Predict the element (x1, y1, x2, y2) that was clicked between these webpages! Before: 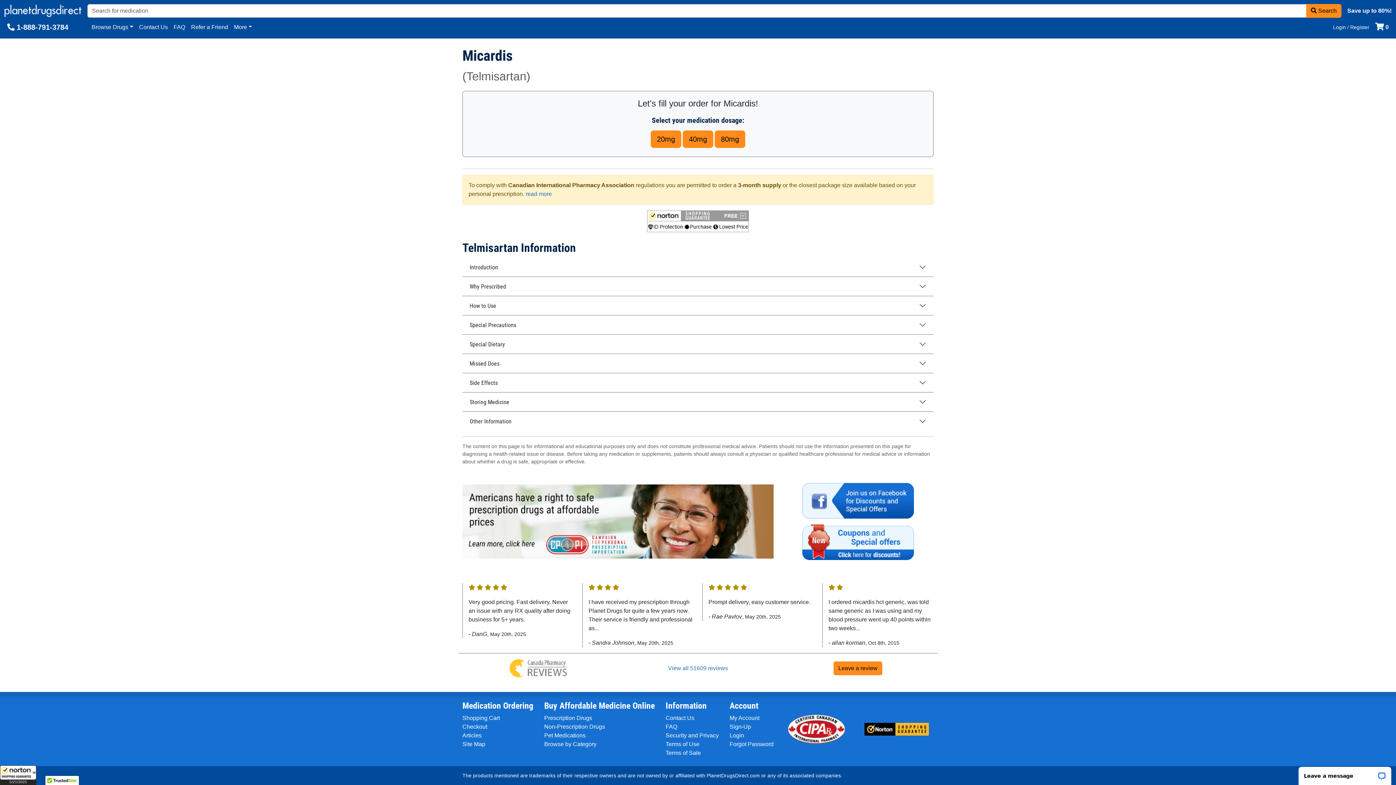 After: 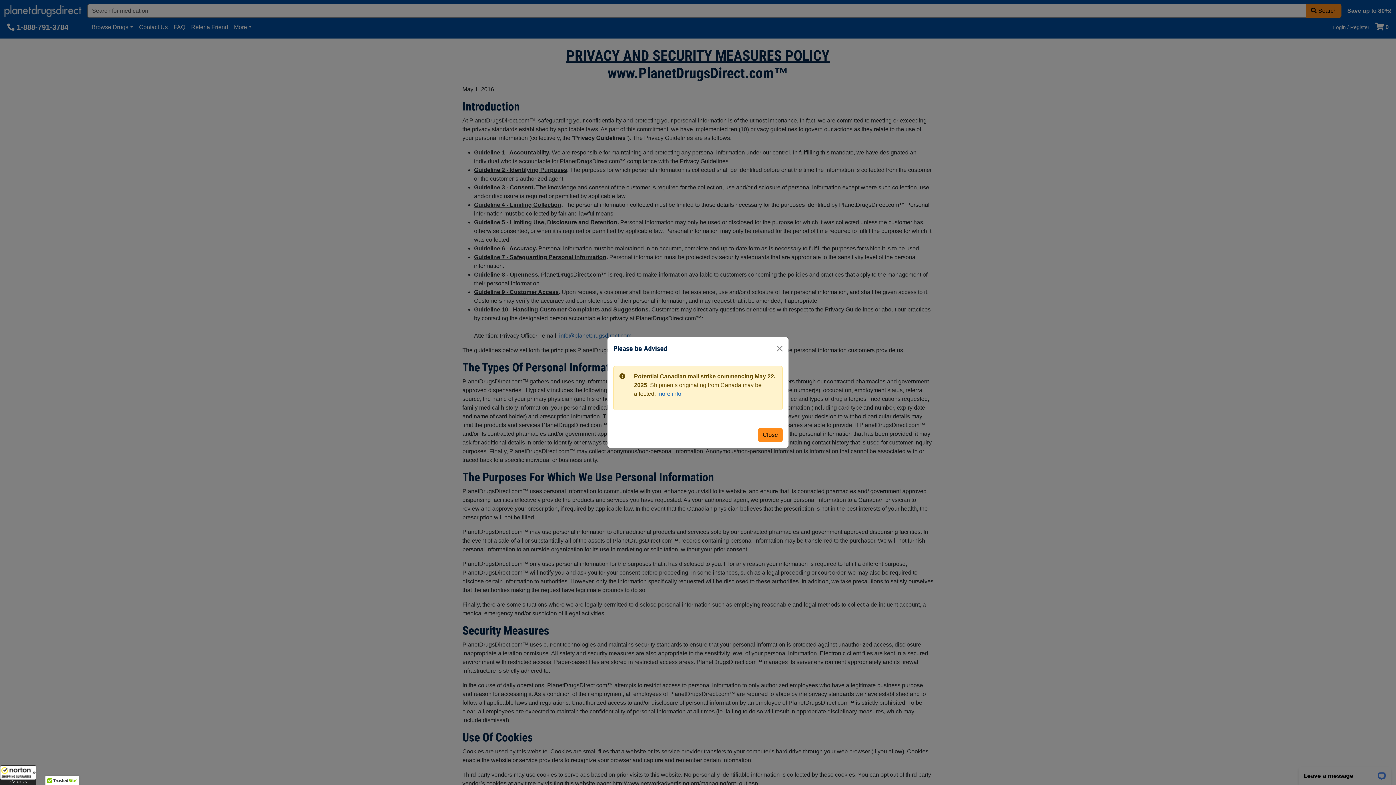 Action: bbox: (665, 732, 718, 738) label: Security and Privacy